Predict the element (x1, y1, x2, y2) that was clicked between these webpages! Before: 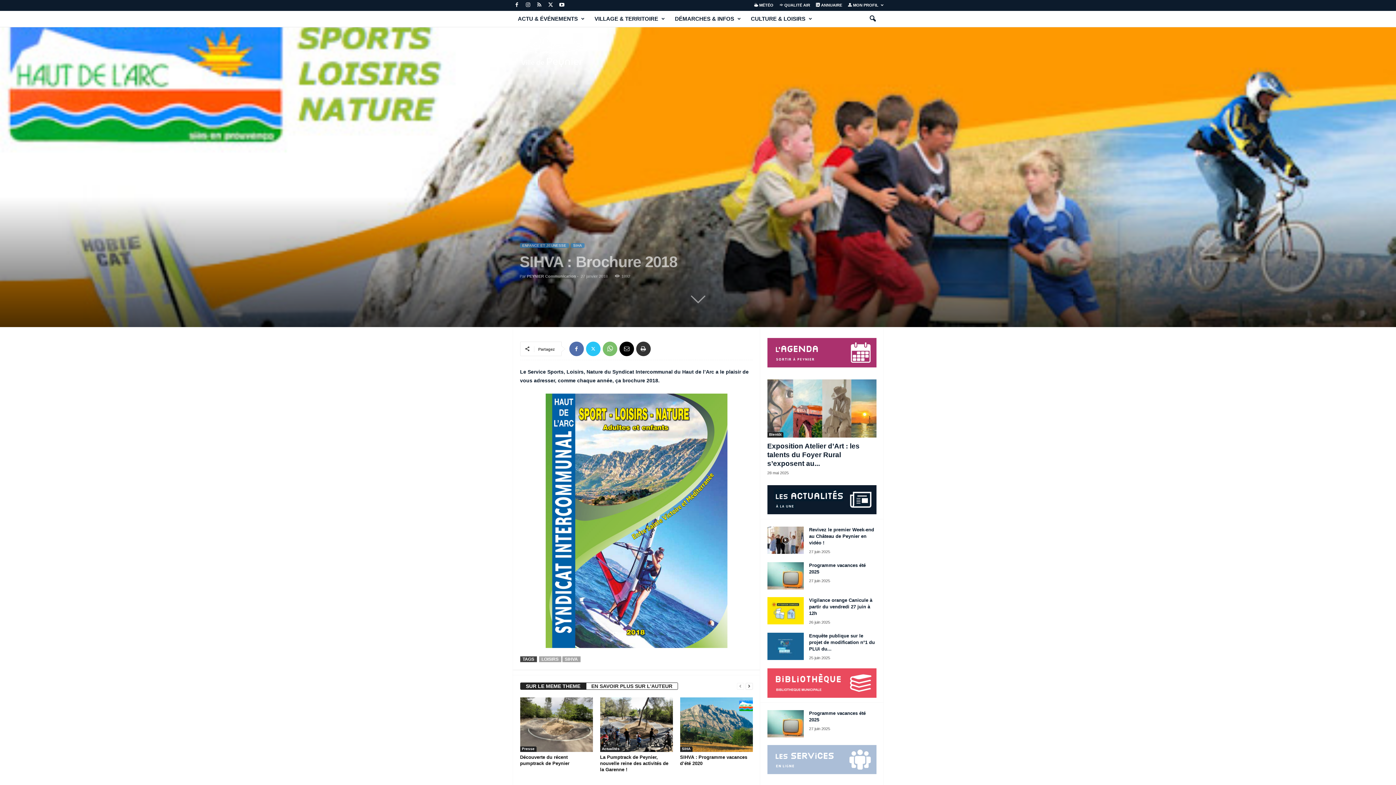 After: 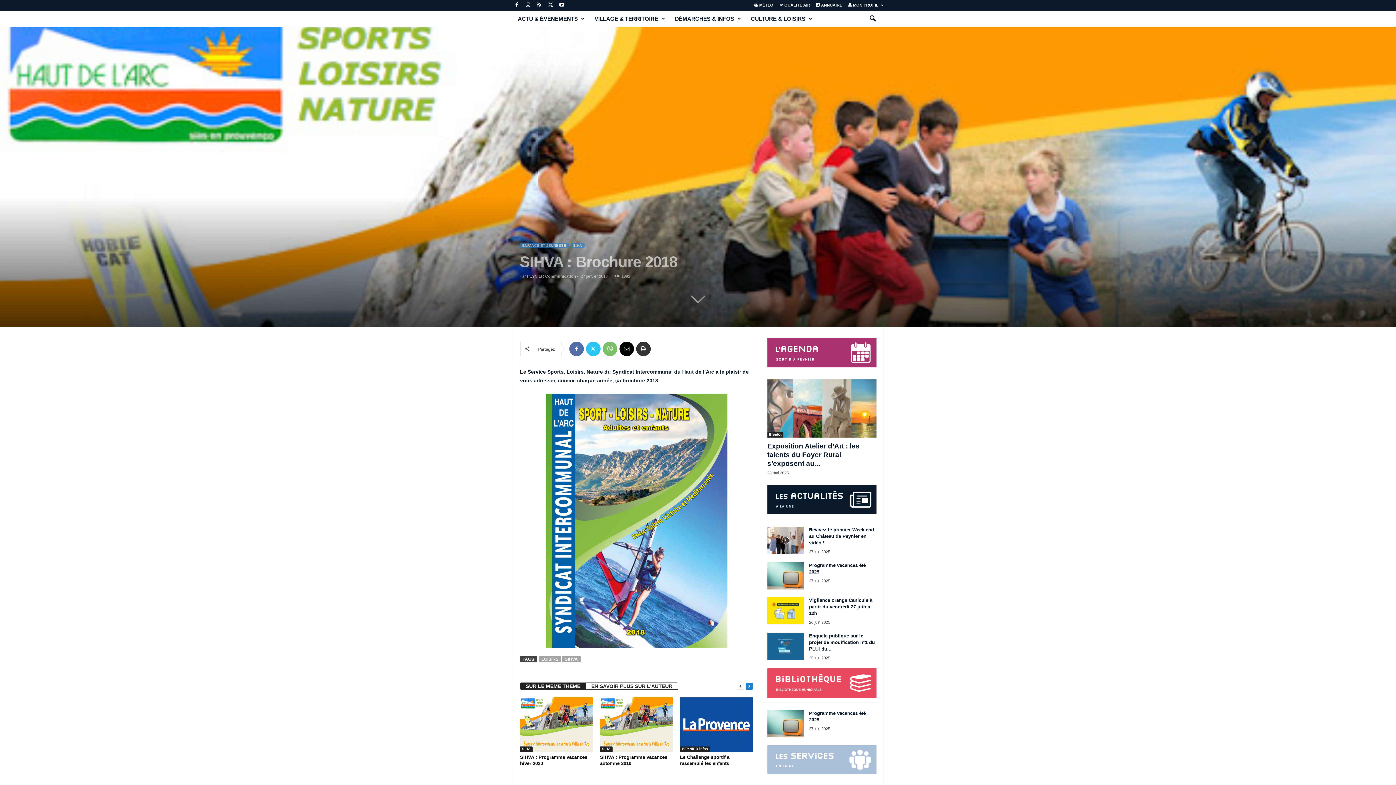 Action: bbox: (745, 683, 752, 690) label: next-page